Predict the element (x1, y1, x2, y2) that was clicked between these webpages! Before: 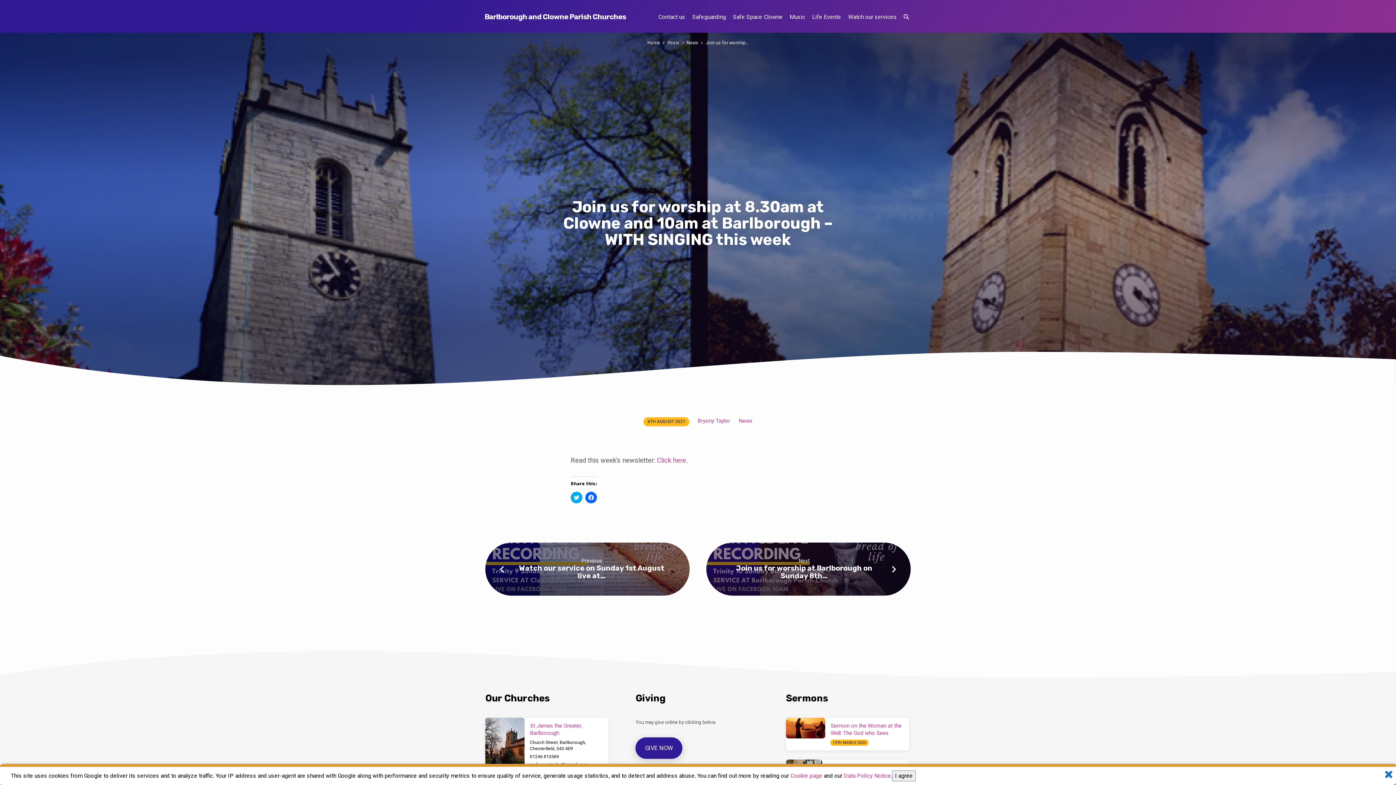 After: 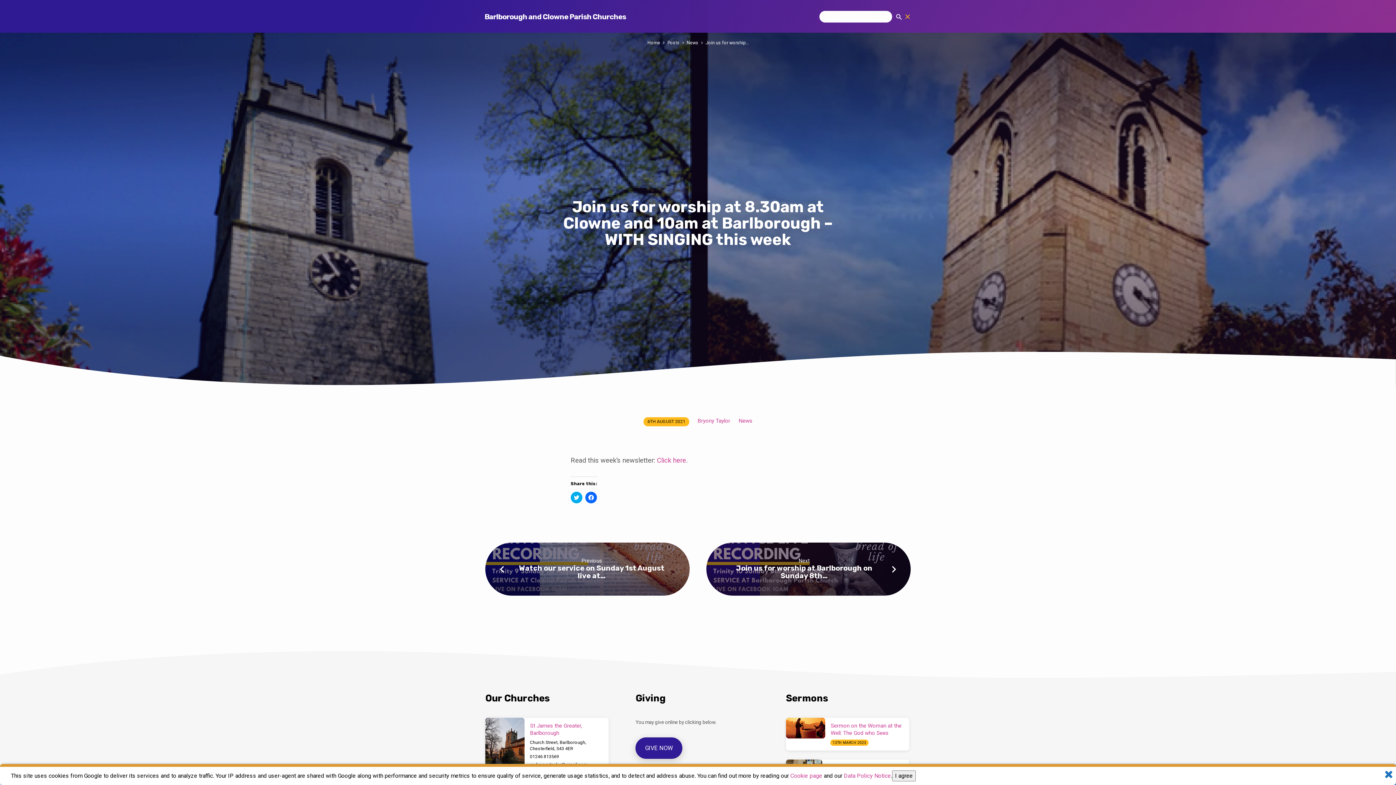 Action: bbox: (902, 12, 910, 21)